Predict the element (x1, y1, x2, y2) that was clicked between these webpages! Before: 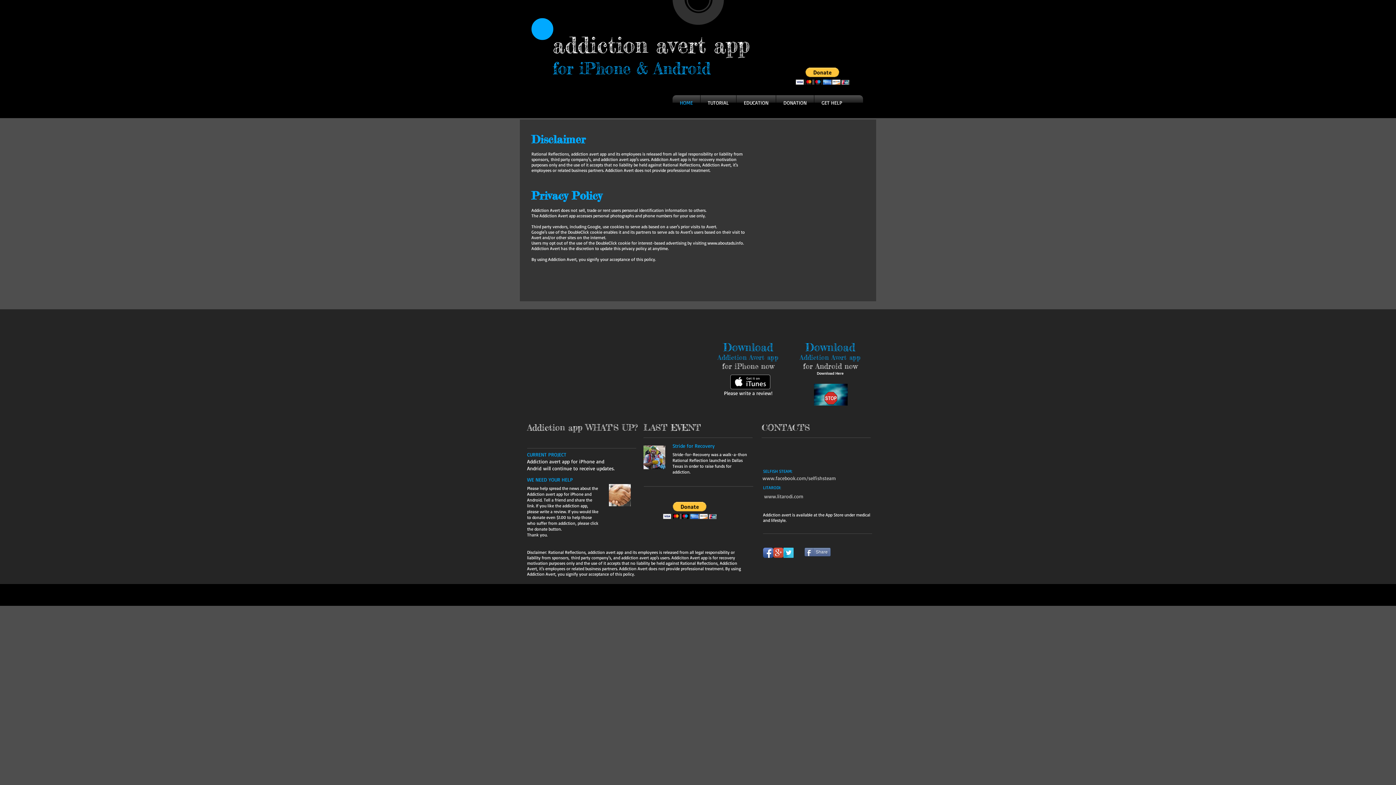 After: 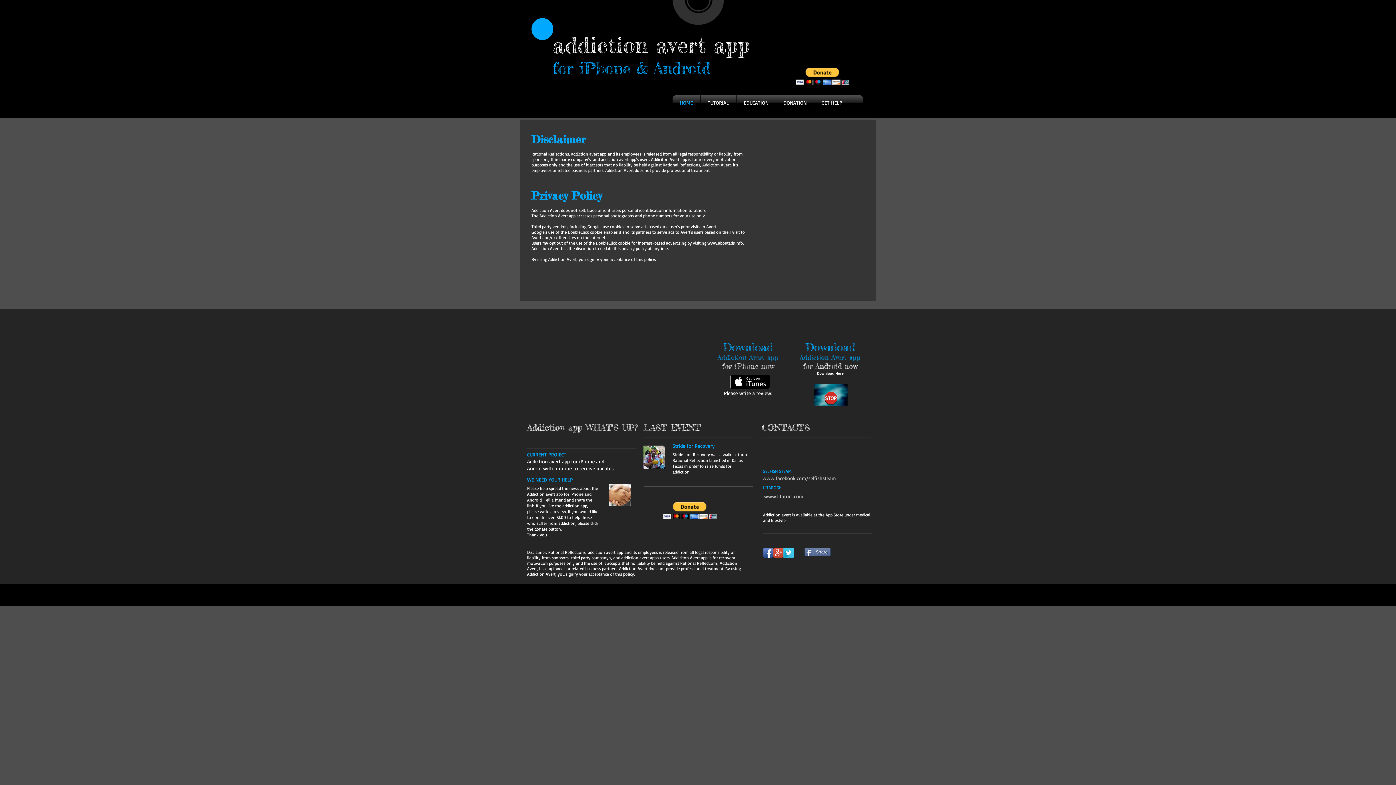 Action: label: Twitter Long Shadow bbox: (783, 548, 793, 558)